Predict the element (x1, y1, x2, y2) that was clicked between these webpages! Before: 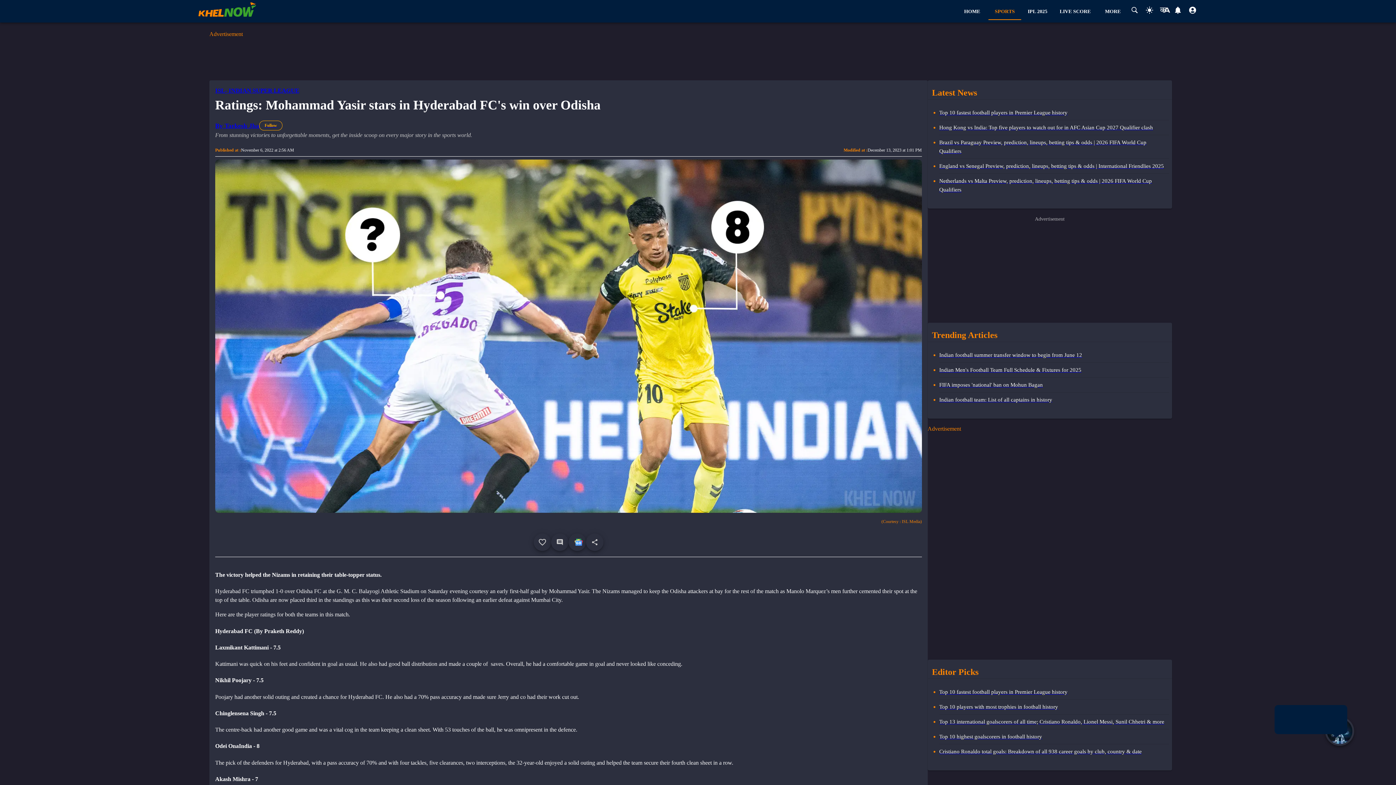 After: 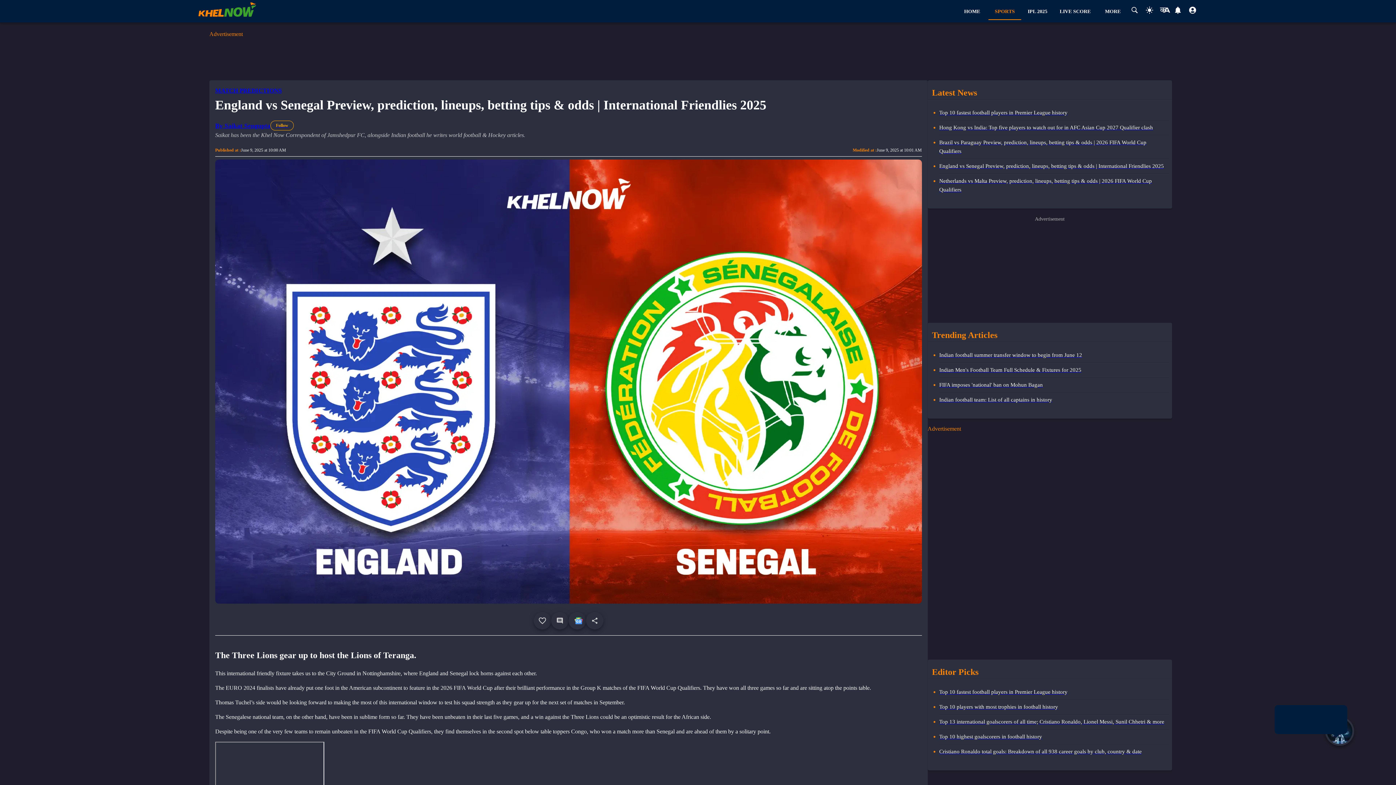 Action: label: visit to England vs Senegal Preview, prediction, lineups, betting tips & odds | International Friendlies 2025 bbox: (939, 162, 1169, 173)